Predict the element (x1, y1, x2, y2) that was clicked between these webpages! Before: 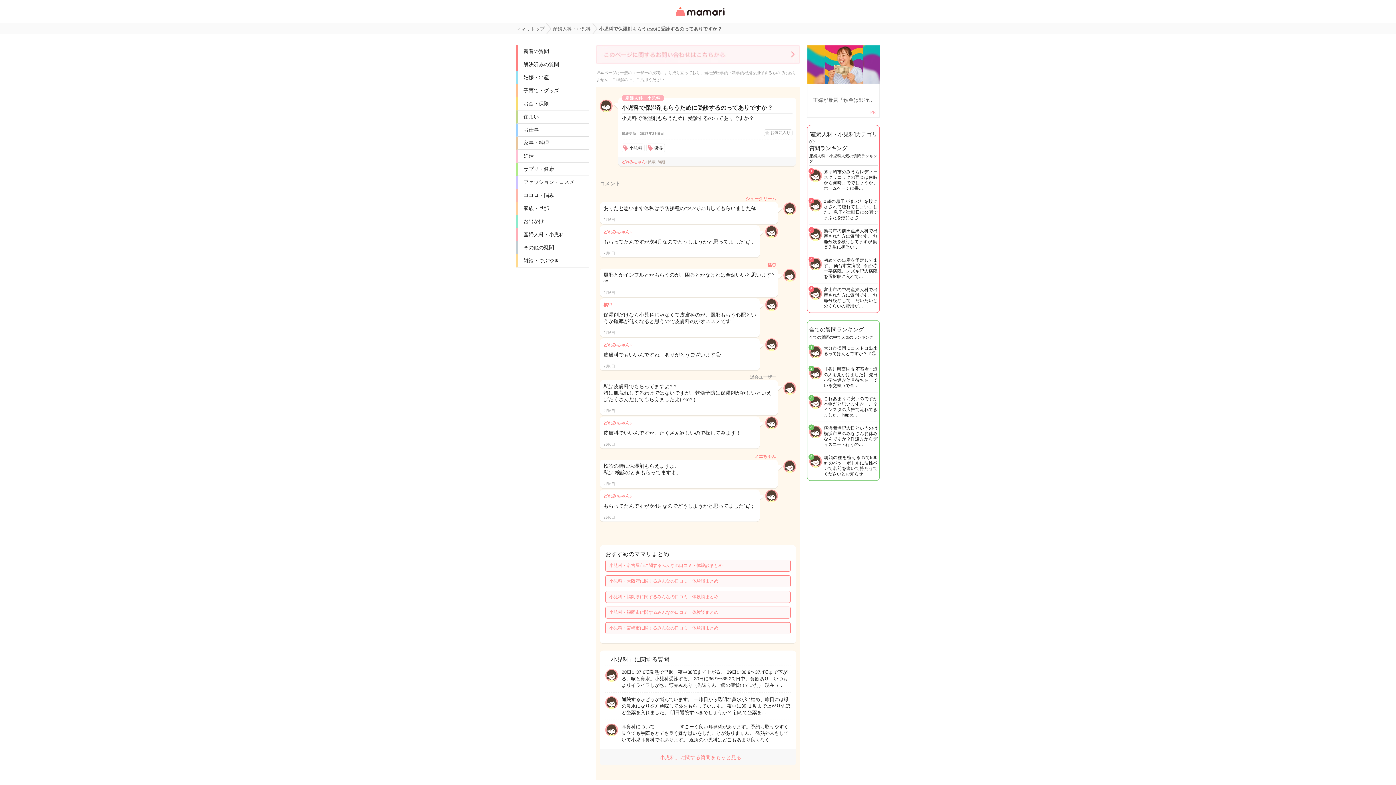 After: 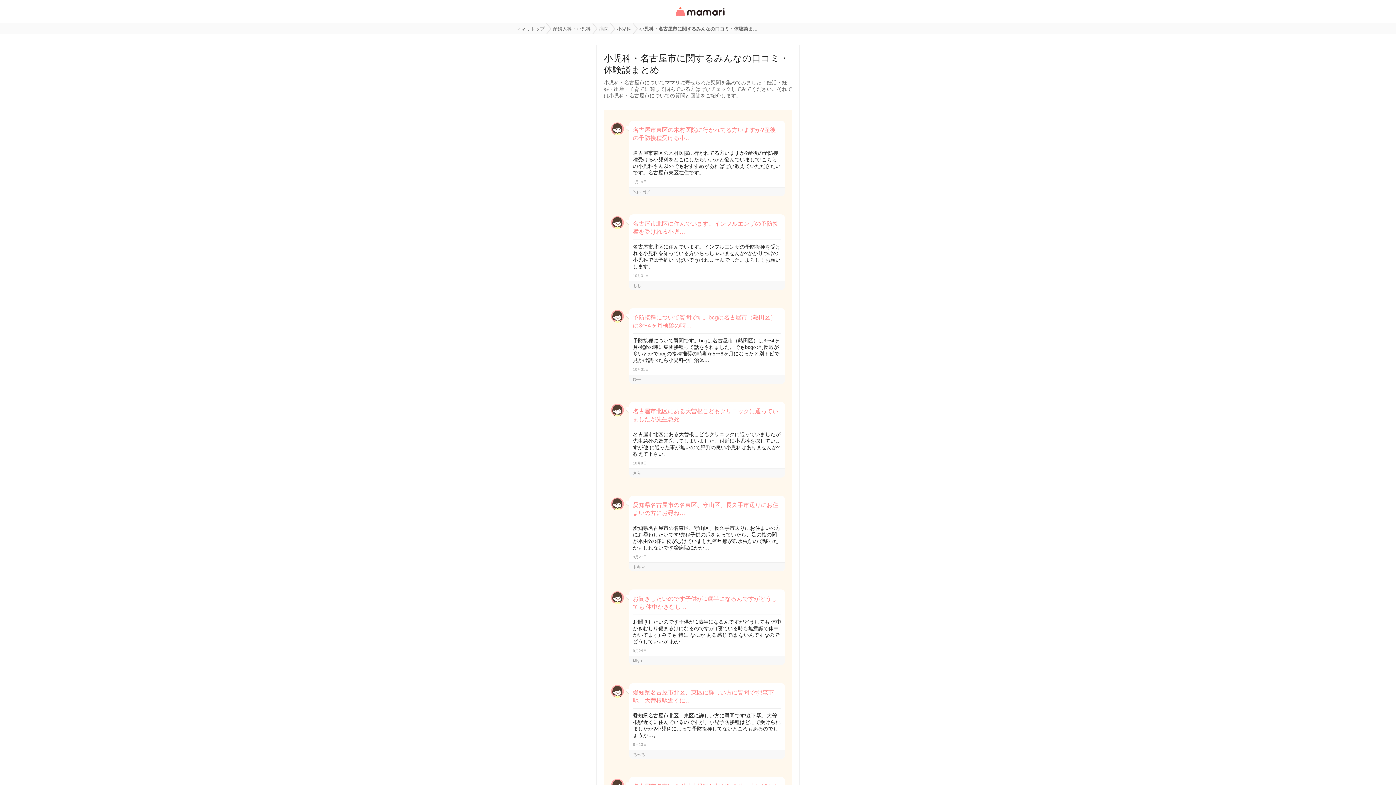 Action: label: 小児科・名古屋市に関するみんなの口コミ・体験談まとめ bbox: (605, 560, 790, 571)